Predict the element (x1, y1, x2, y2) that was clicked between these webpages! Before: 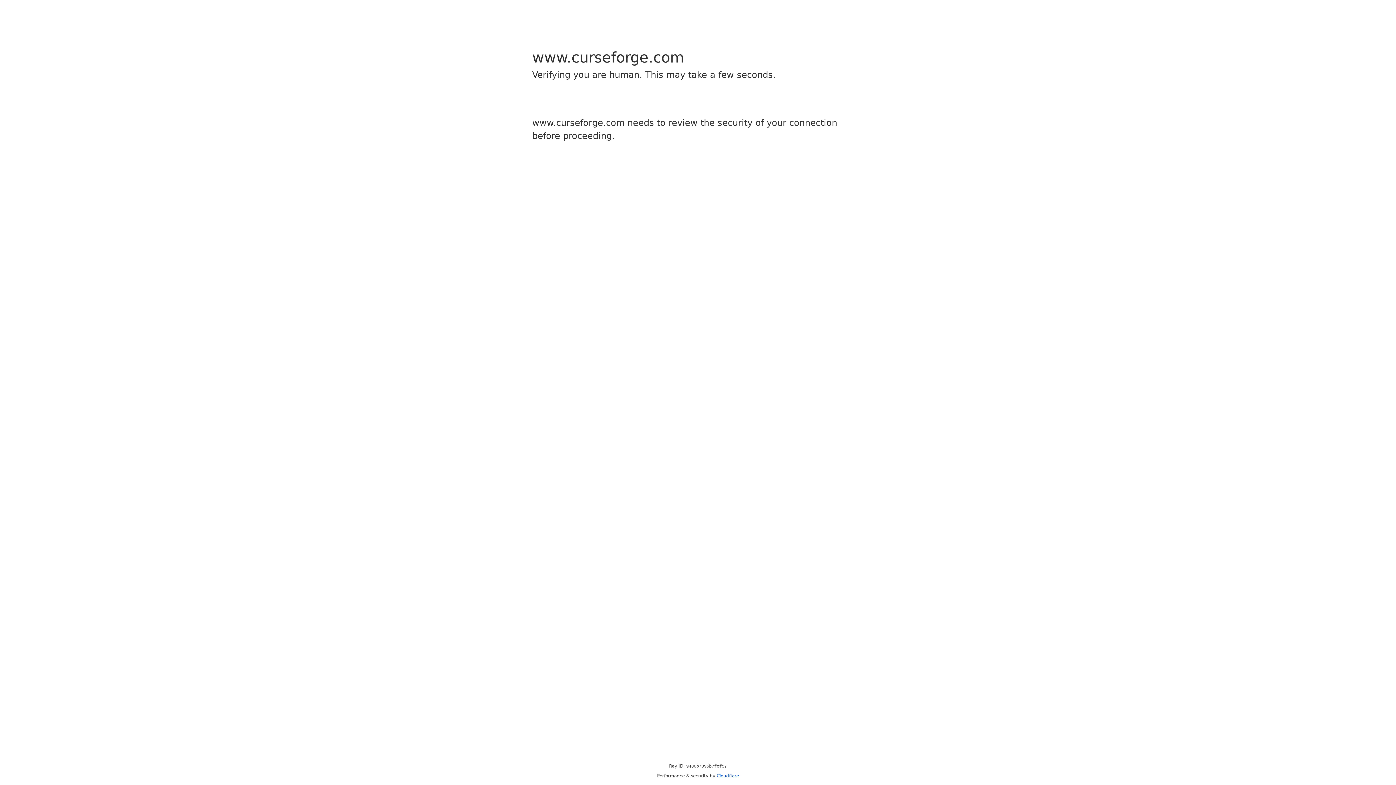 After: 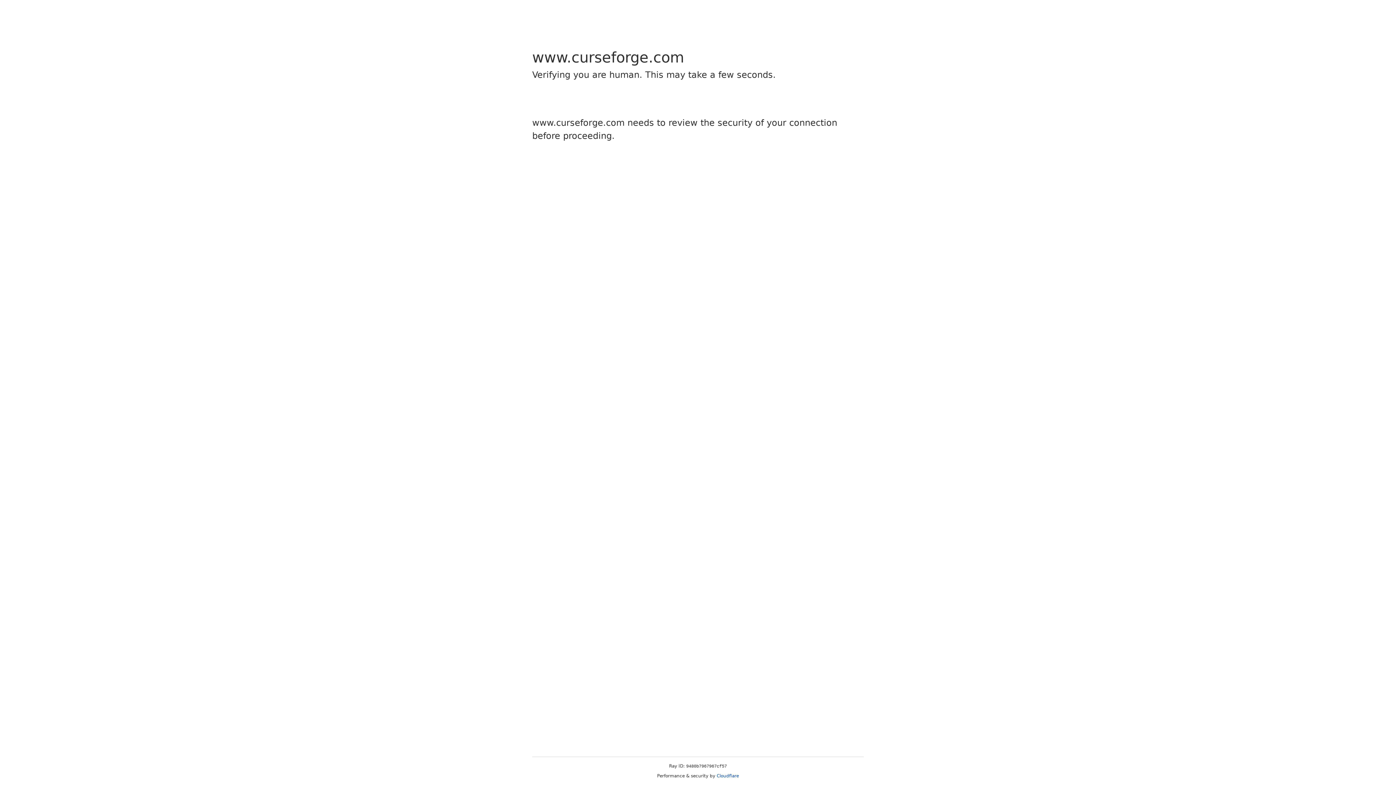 Action: label: Cloudflare bbox: (716, 773, 739, 778)